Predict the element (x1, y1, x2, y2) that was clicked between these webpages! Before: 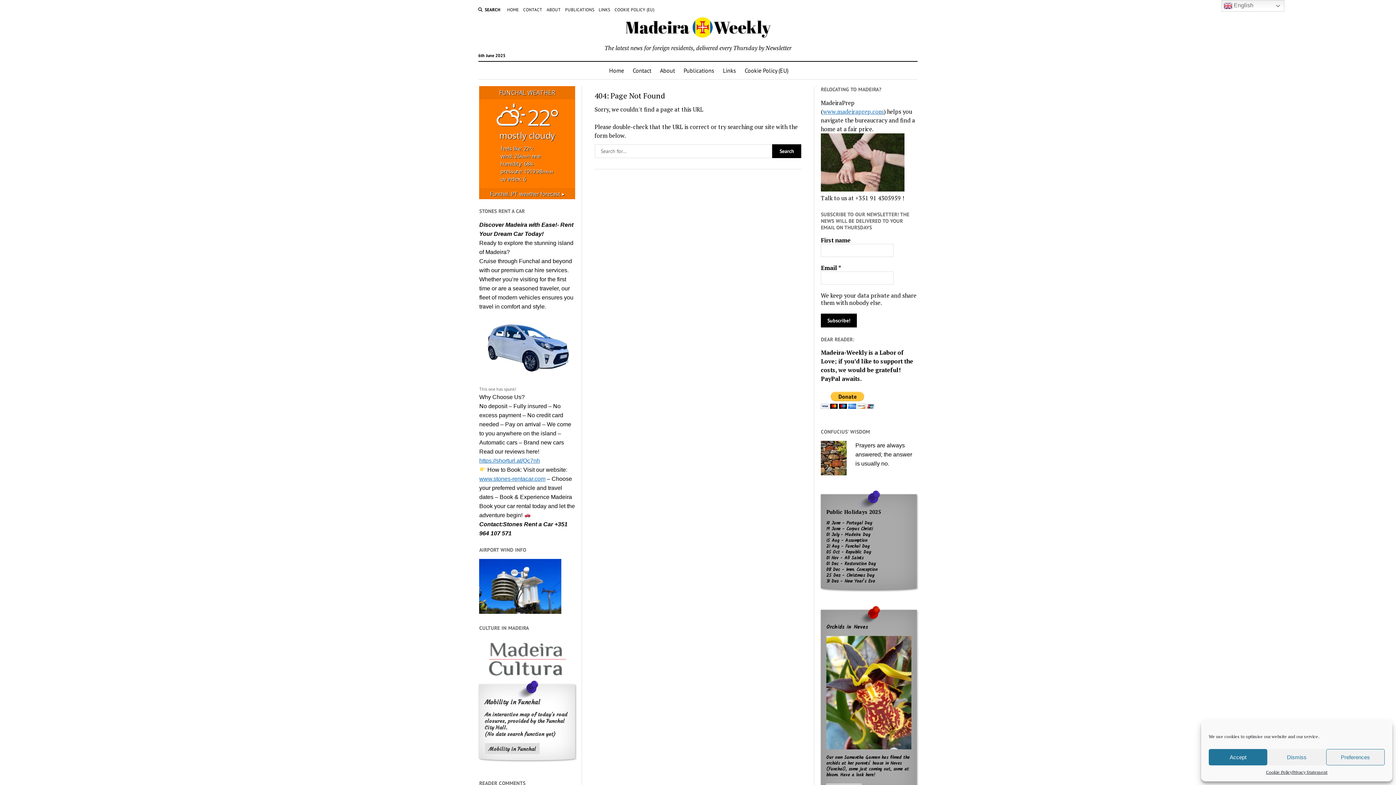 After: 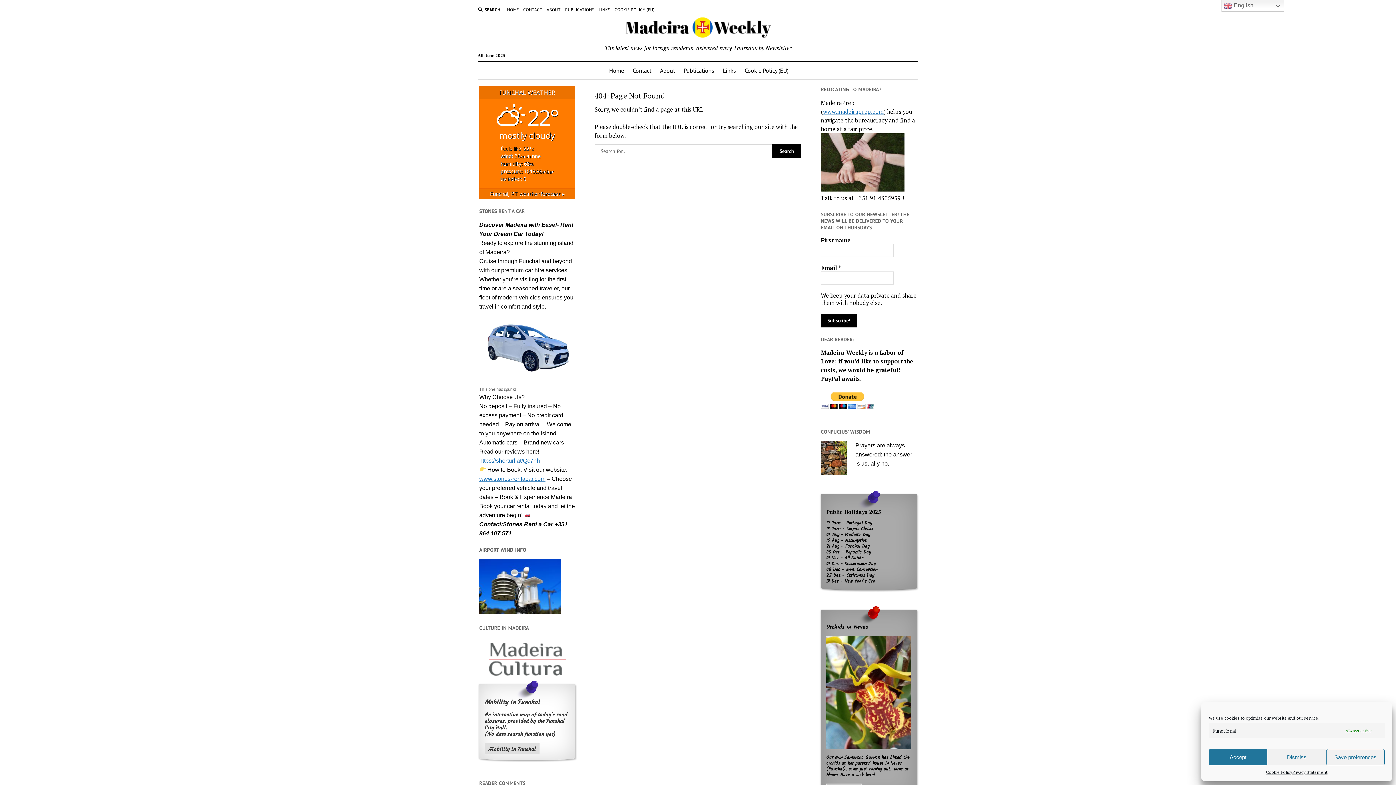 Action: bbox: (1326, 749, 1385, 765) label: Preferences